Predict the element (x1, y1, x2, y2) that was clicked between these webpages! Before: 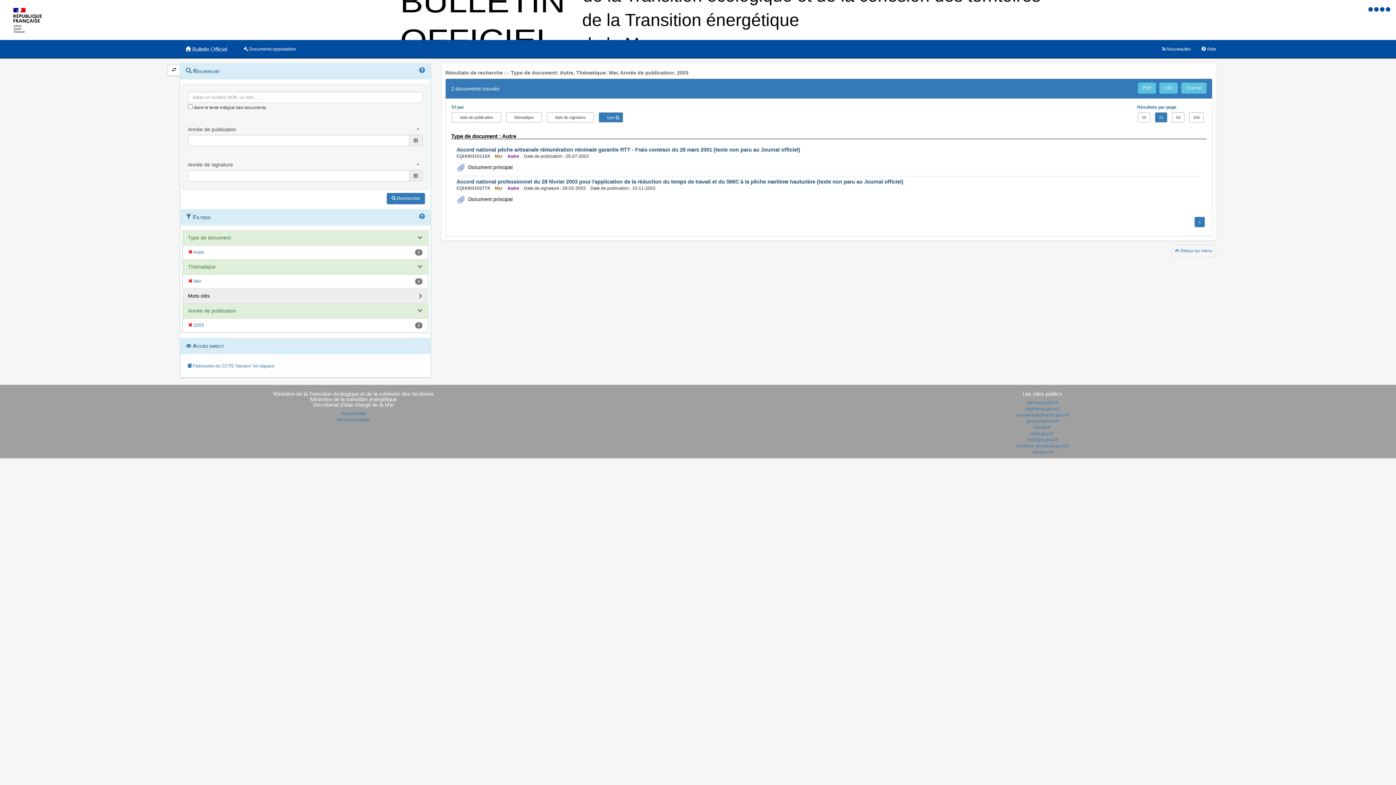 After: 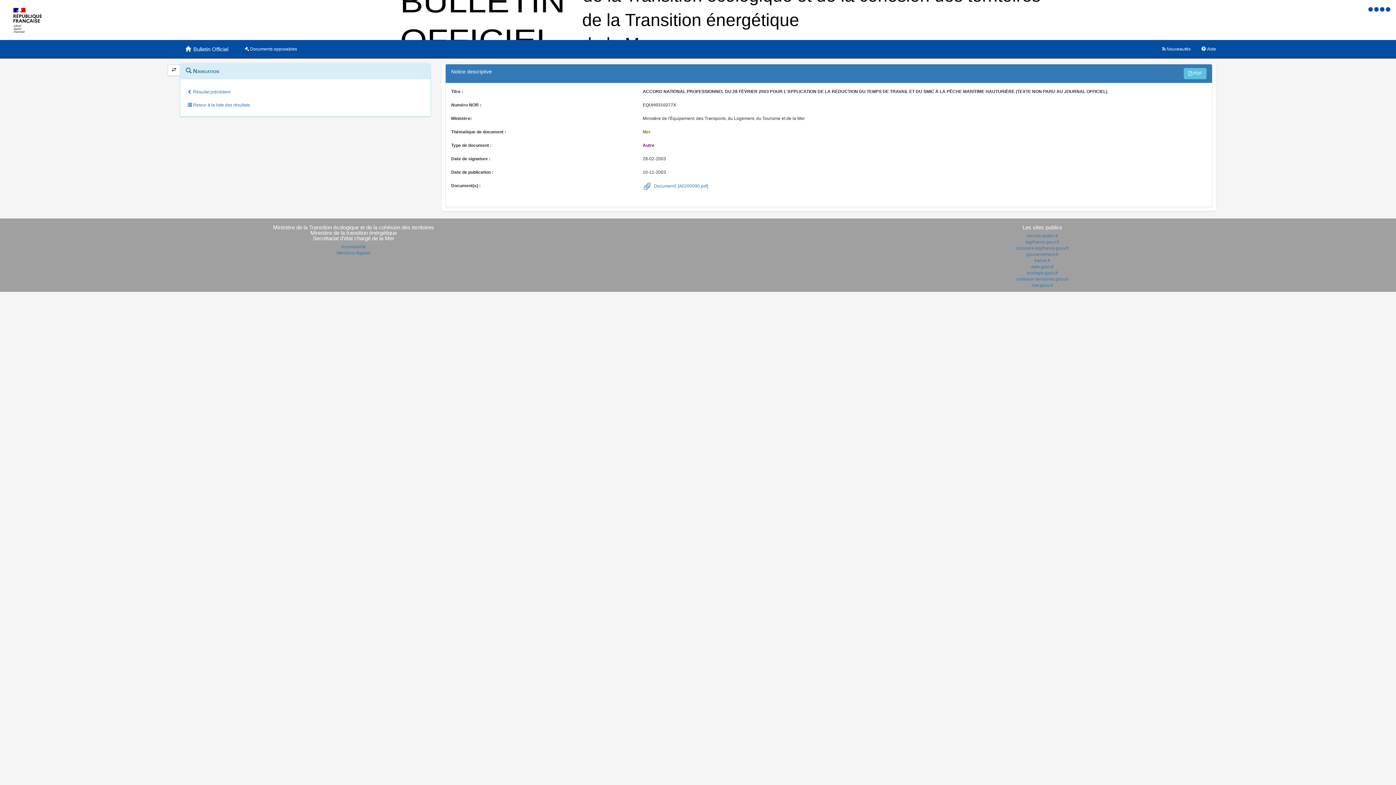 Action: label: Accord national professionnel du 28 février 2003 pour l'application de la réduction du temps de travail et du SMIC à la pêche maritime hauturière (texte non paru au Journal officiel) bbox: (456, 178, 903, 184)